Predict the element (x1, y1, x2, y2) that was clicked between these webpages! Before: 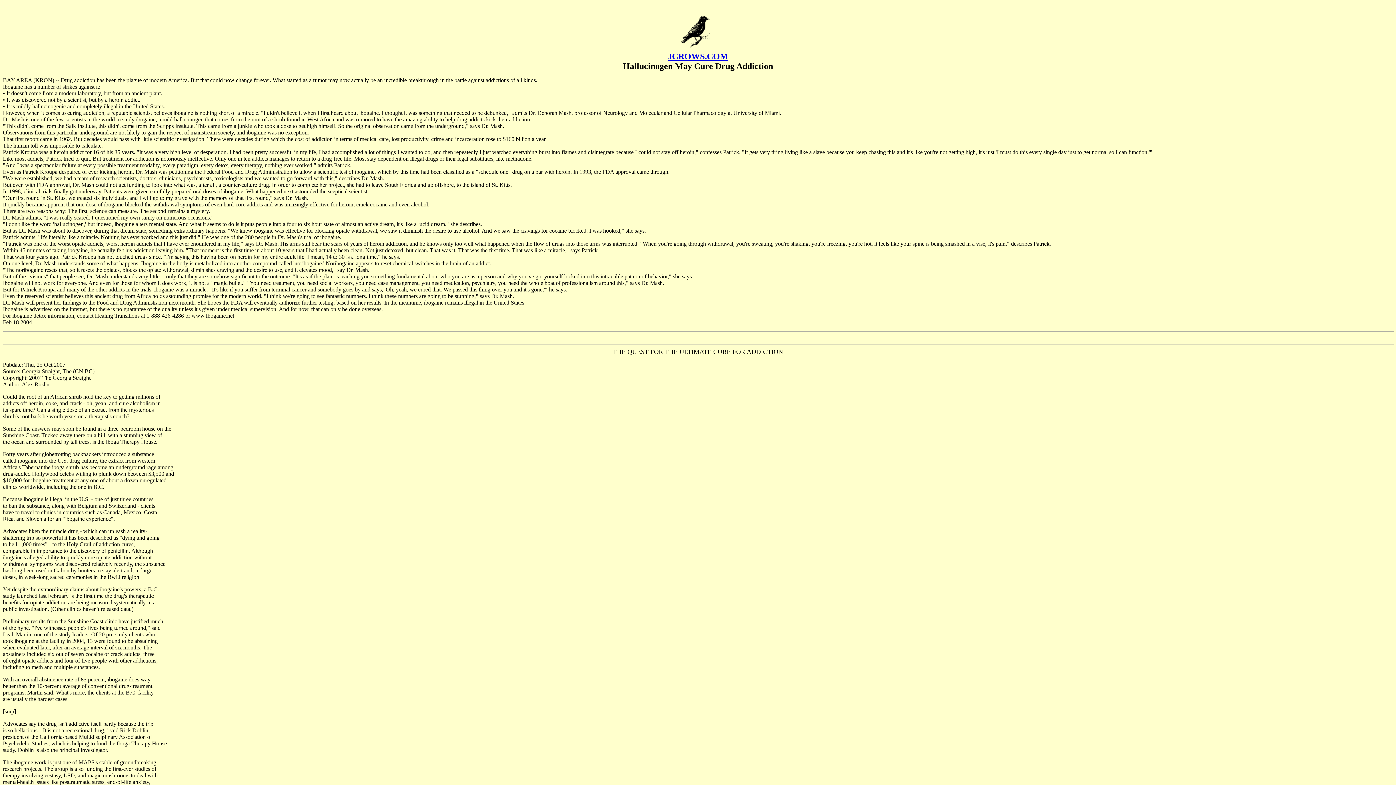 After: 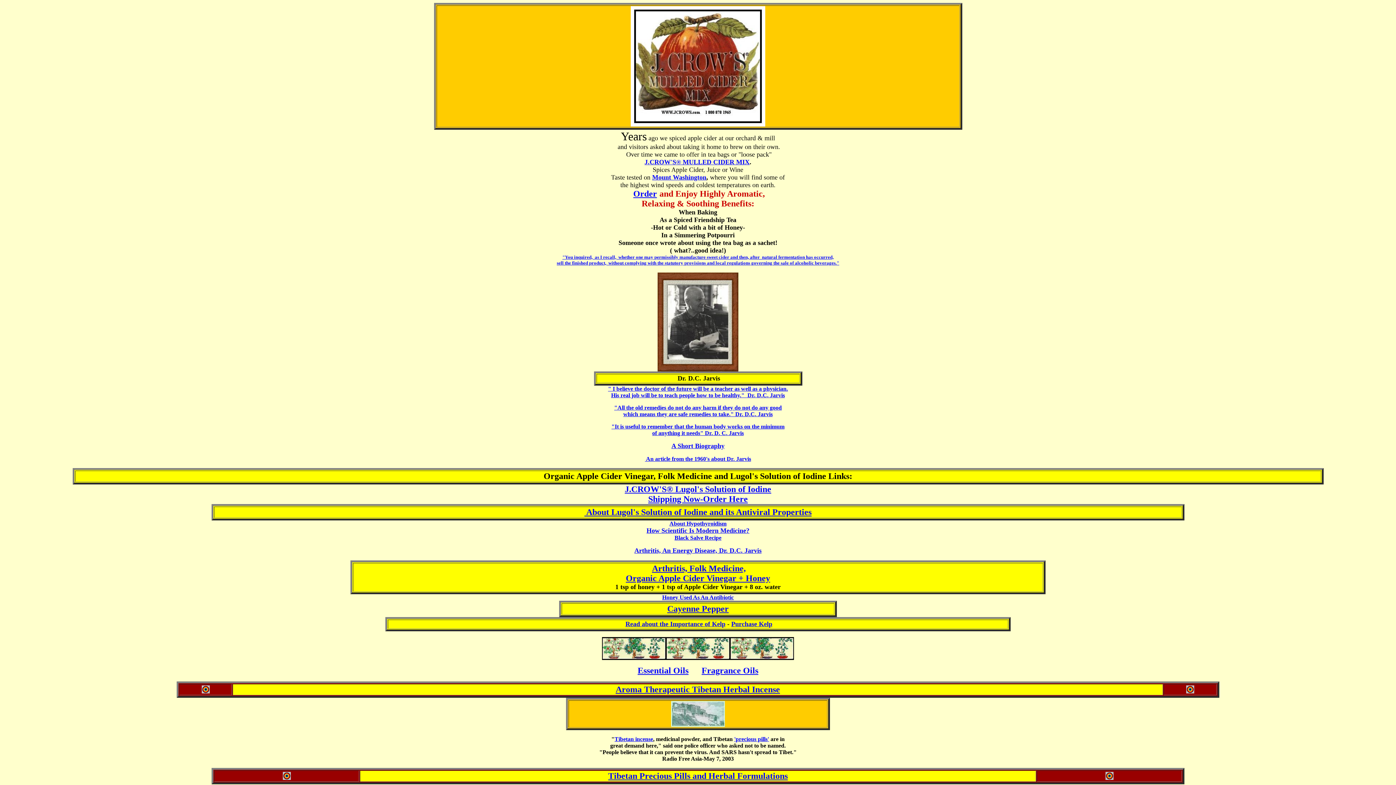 Action: bbox: (667, 51, 728, 61) label: JCROWS.COM